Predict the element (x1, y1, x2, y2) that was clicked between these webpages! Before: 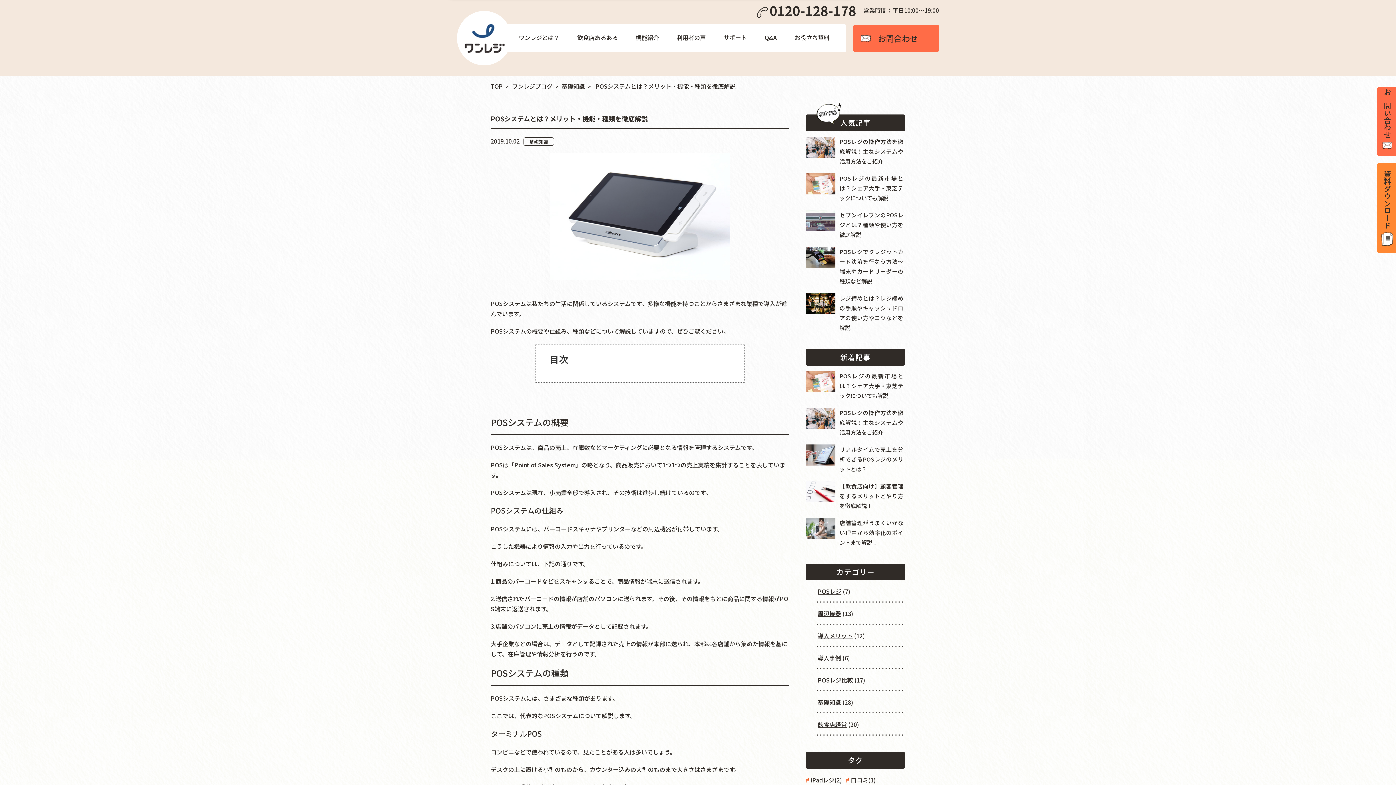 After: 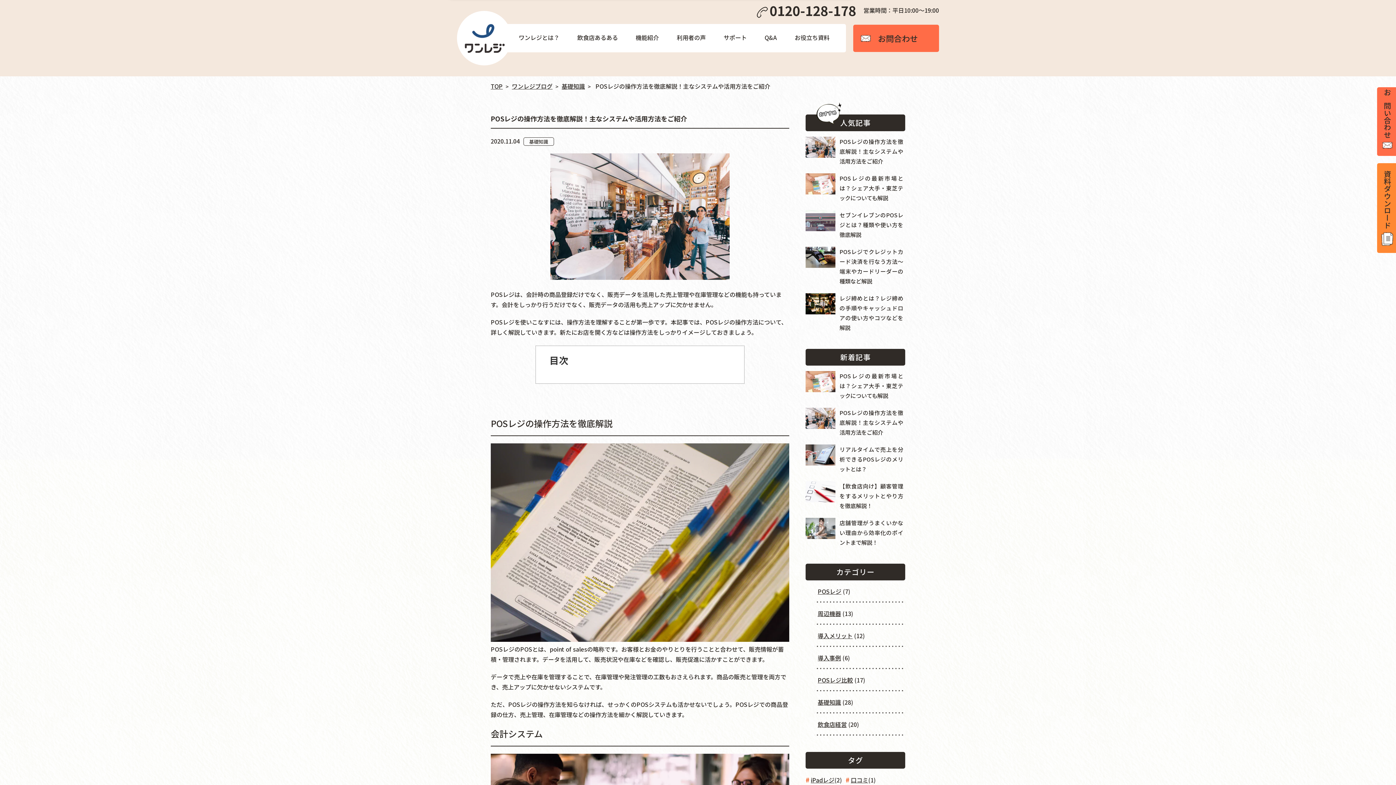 Action: bbox: (805, 422, 903, 430) label: POSレジの操作方法を徹底解説！主なシステムや活用方法をご紹介